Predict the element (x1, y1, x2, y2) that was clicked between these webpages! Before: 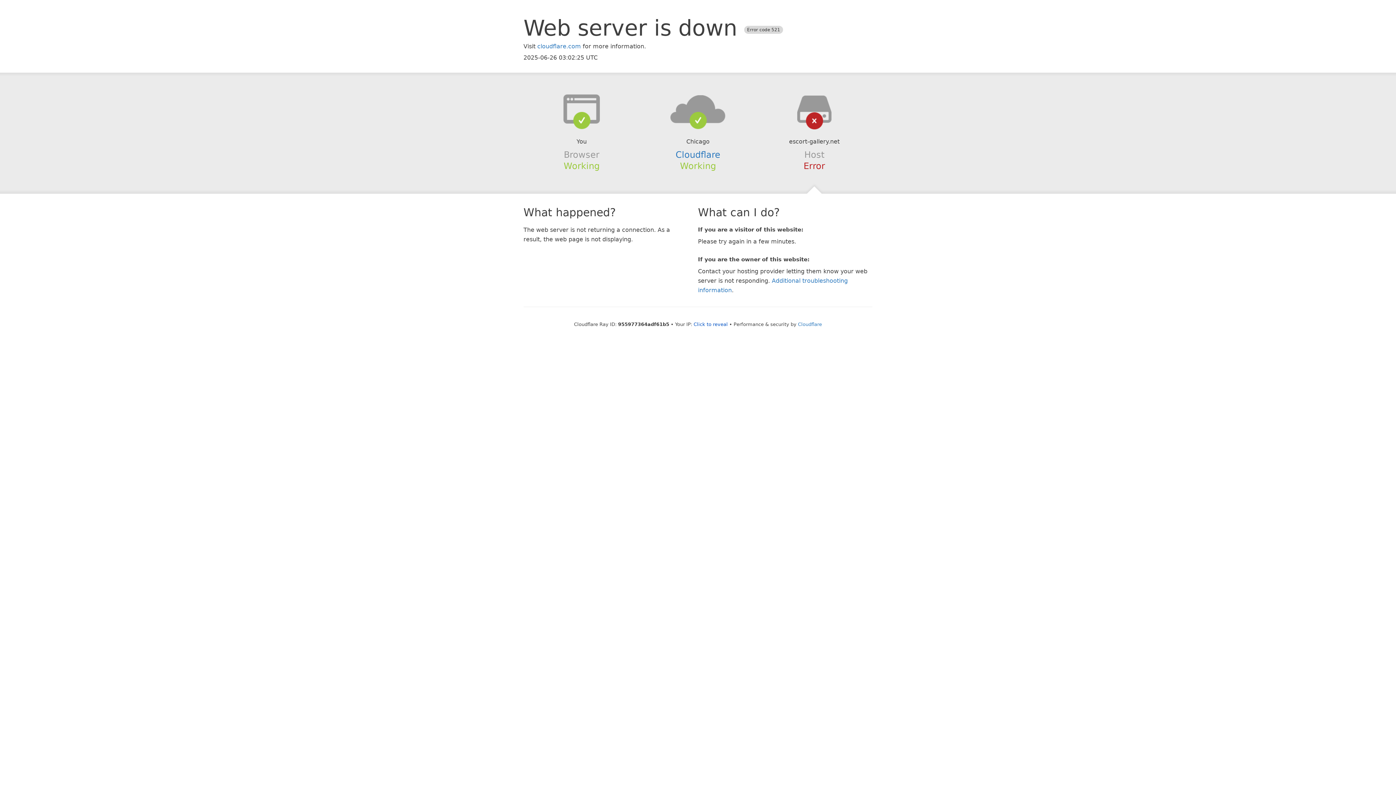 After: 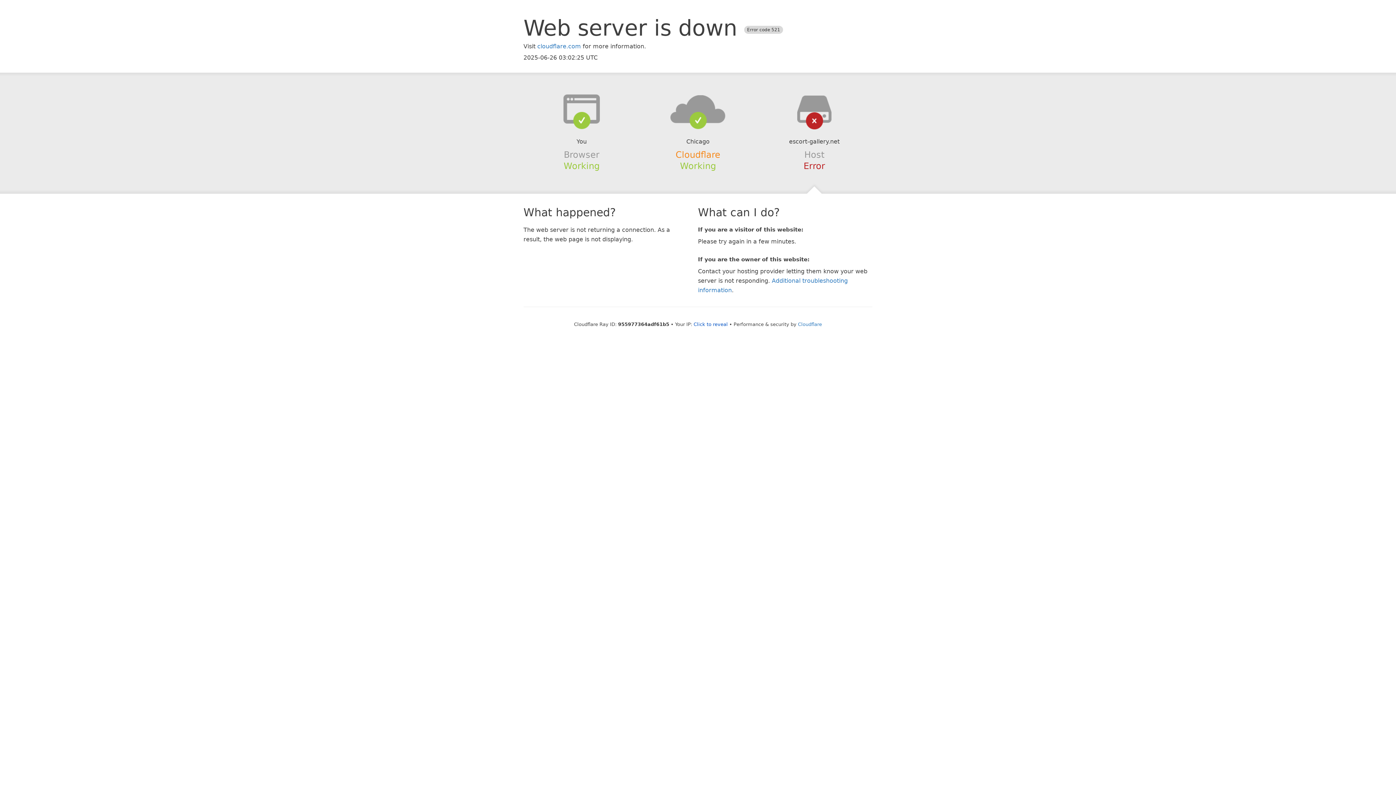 Action: label: Cloudflare bbox: (675, 149, 720, 159)